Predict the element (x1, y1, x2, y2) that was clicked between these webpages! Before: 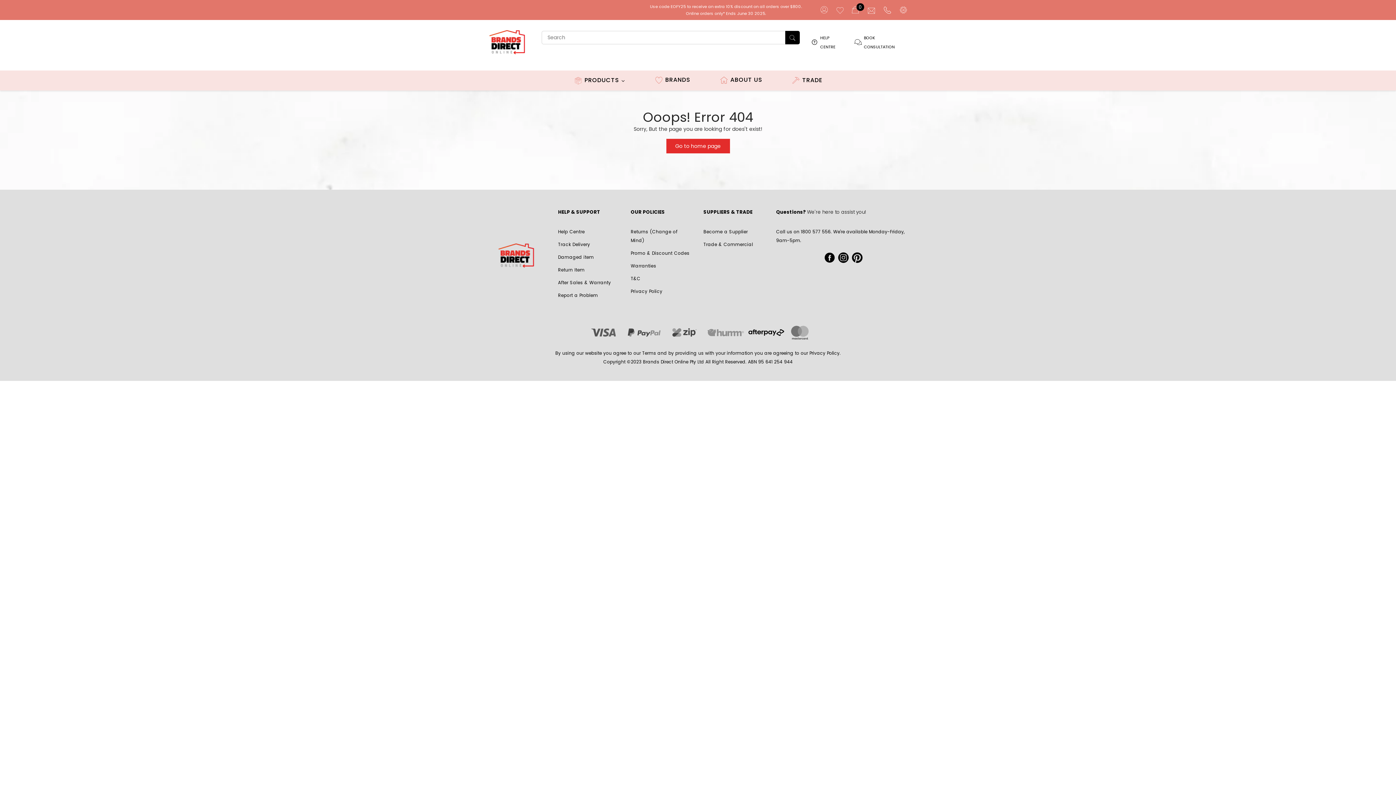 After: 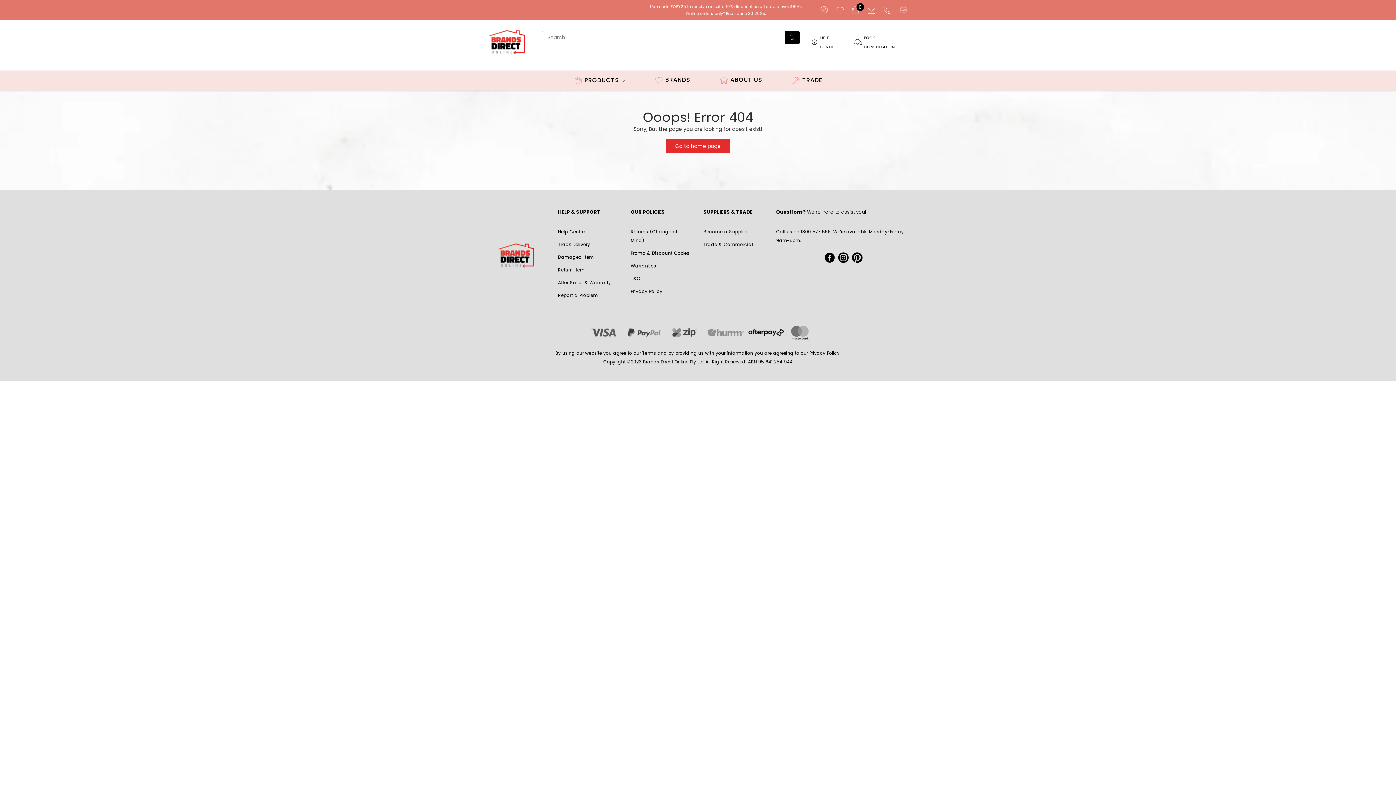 Action: bbox: (868, 3, 878, 15)